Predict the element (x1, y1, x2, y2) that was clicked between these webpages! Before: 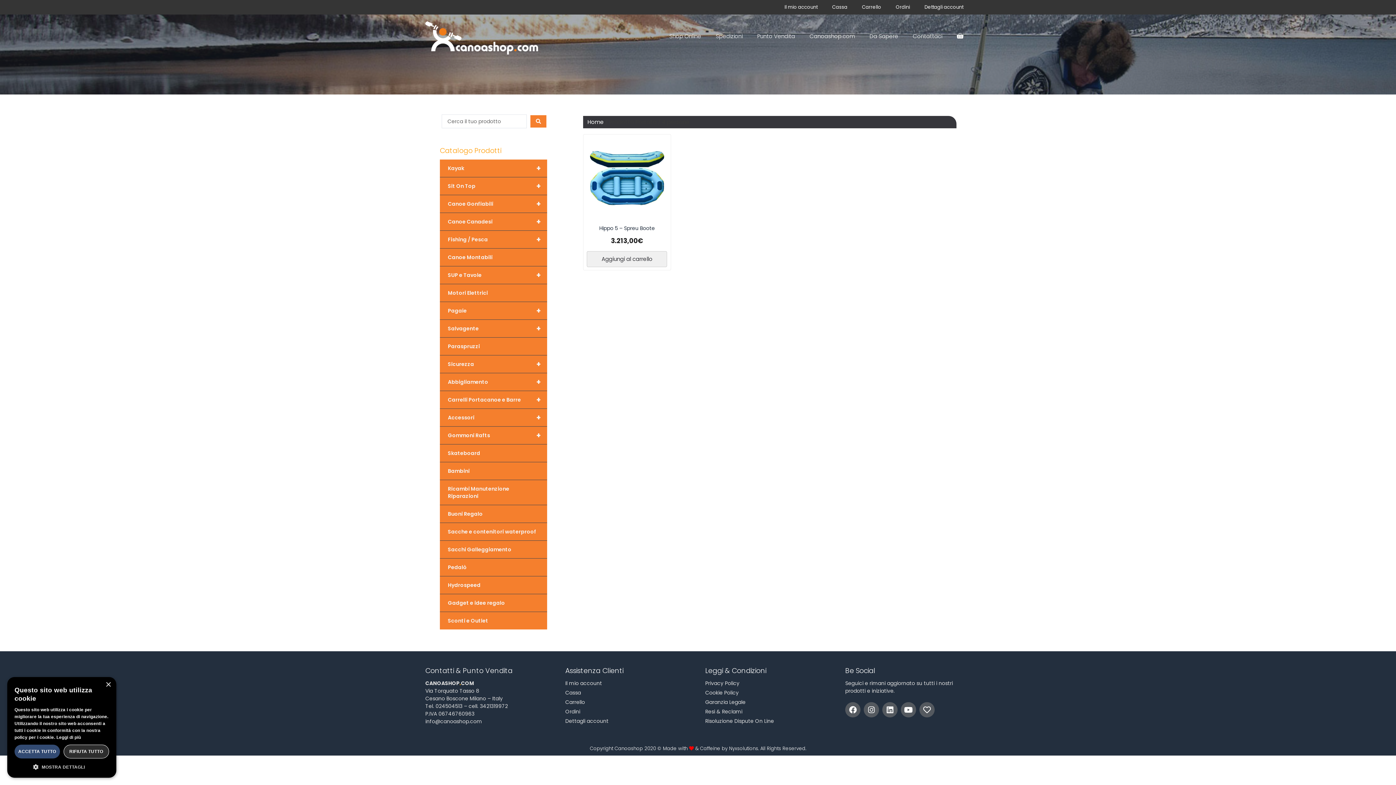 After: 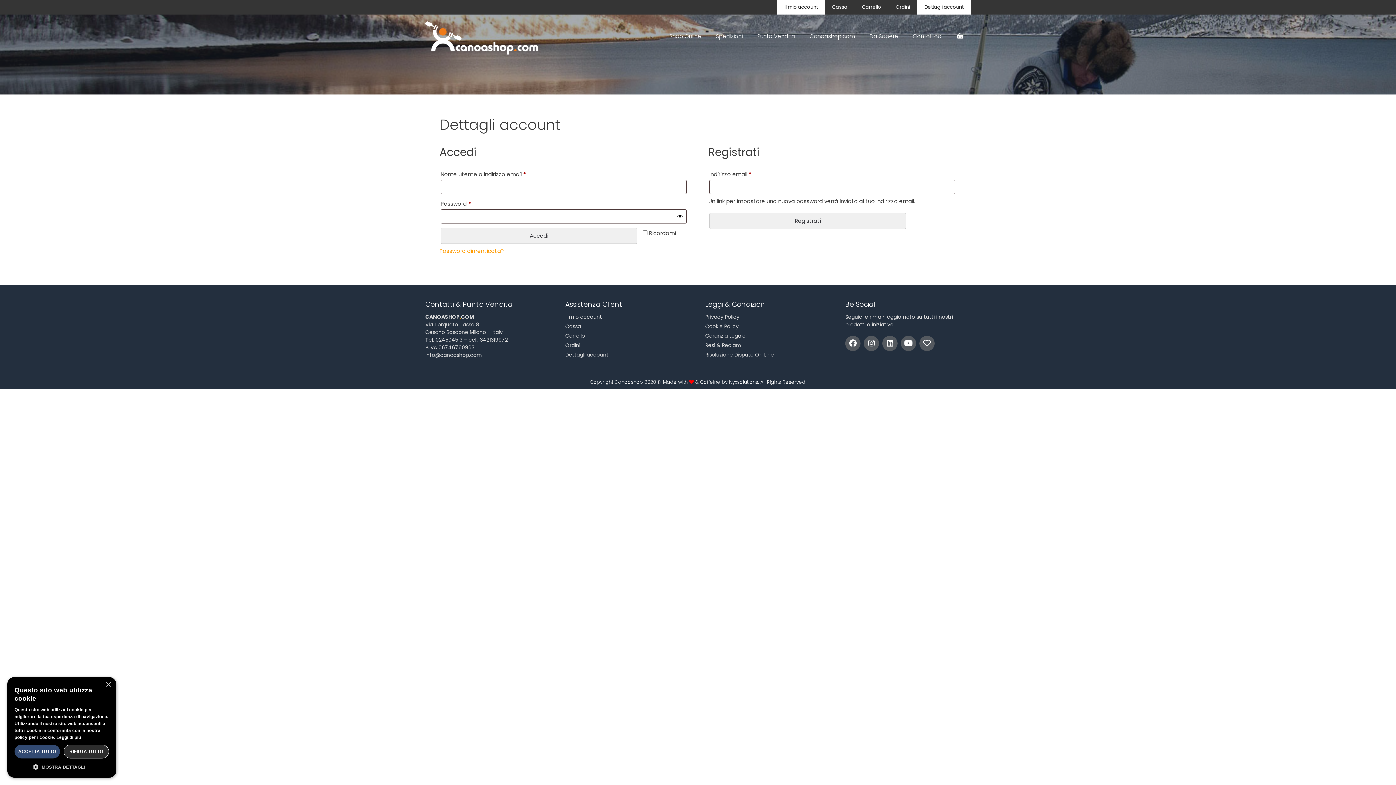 Action: label: Dettagli account bbox: (565, 717, 608, 725)